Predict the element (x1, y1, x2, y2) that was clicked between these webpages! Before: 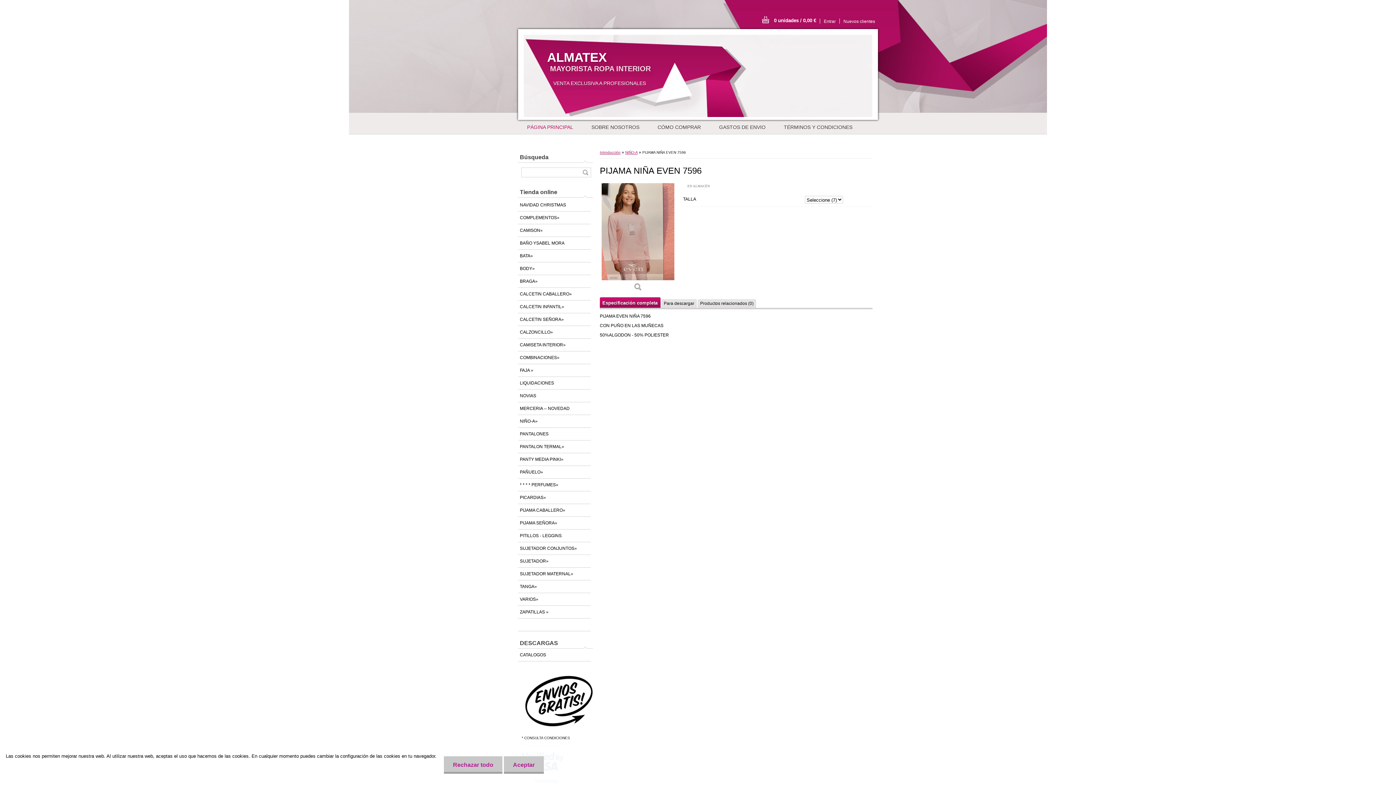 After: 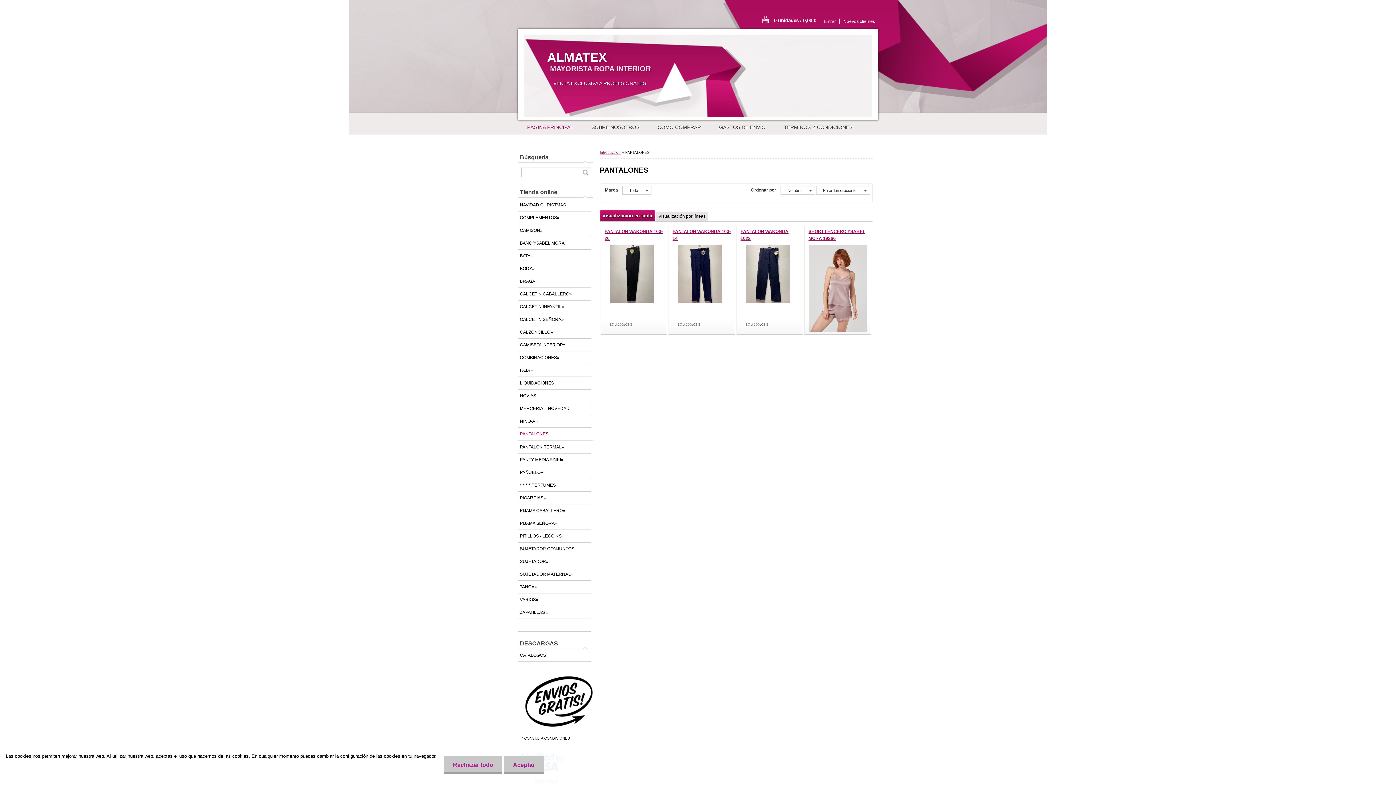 Action: bbox: (518, 428, 590, 440) label: PANTALONES